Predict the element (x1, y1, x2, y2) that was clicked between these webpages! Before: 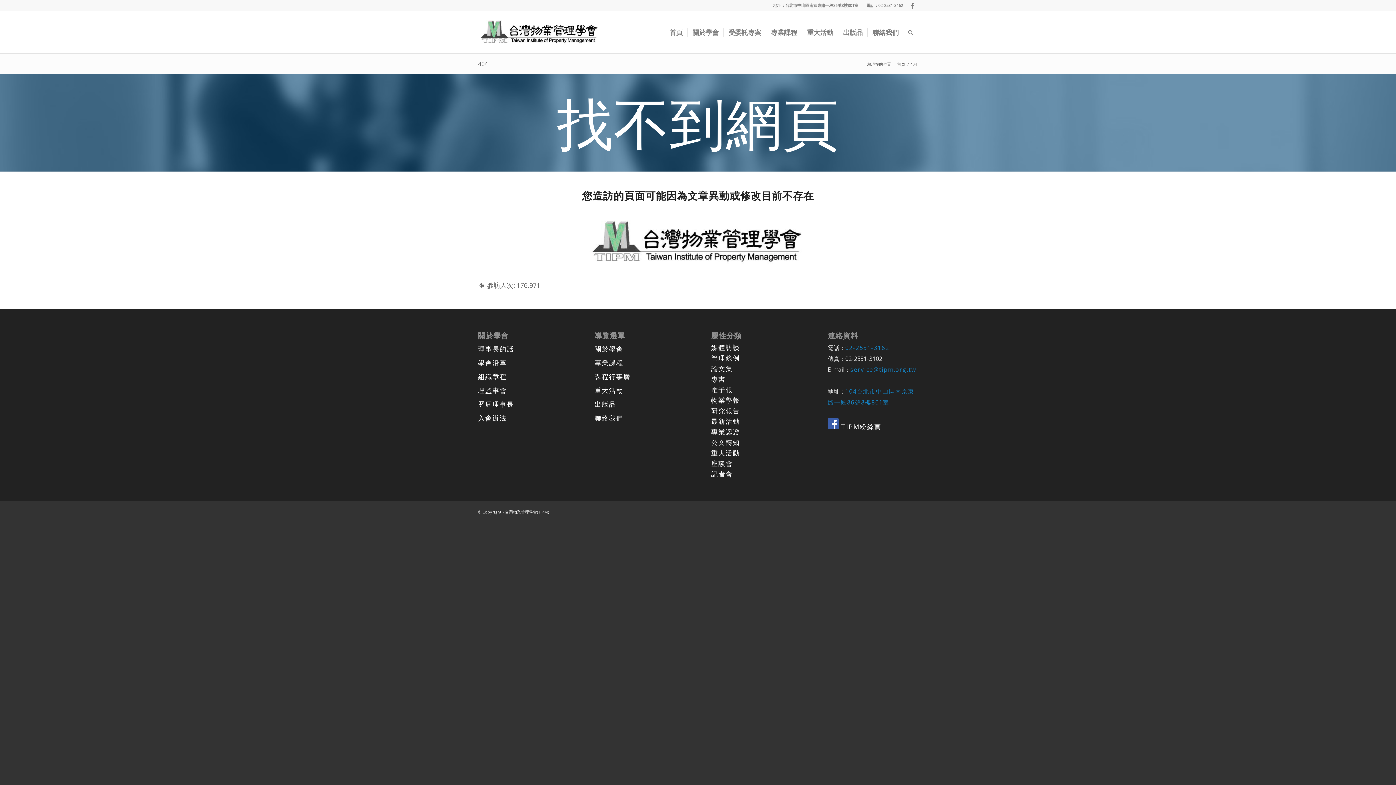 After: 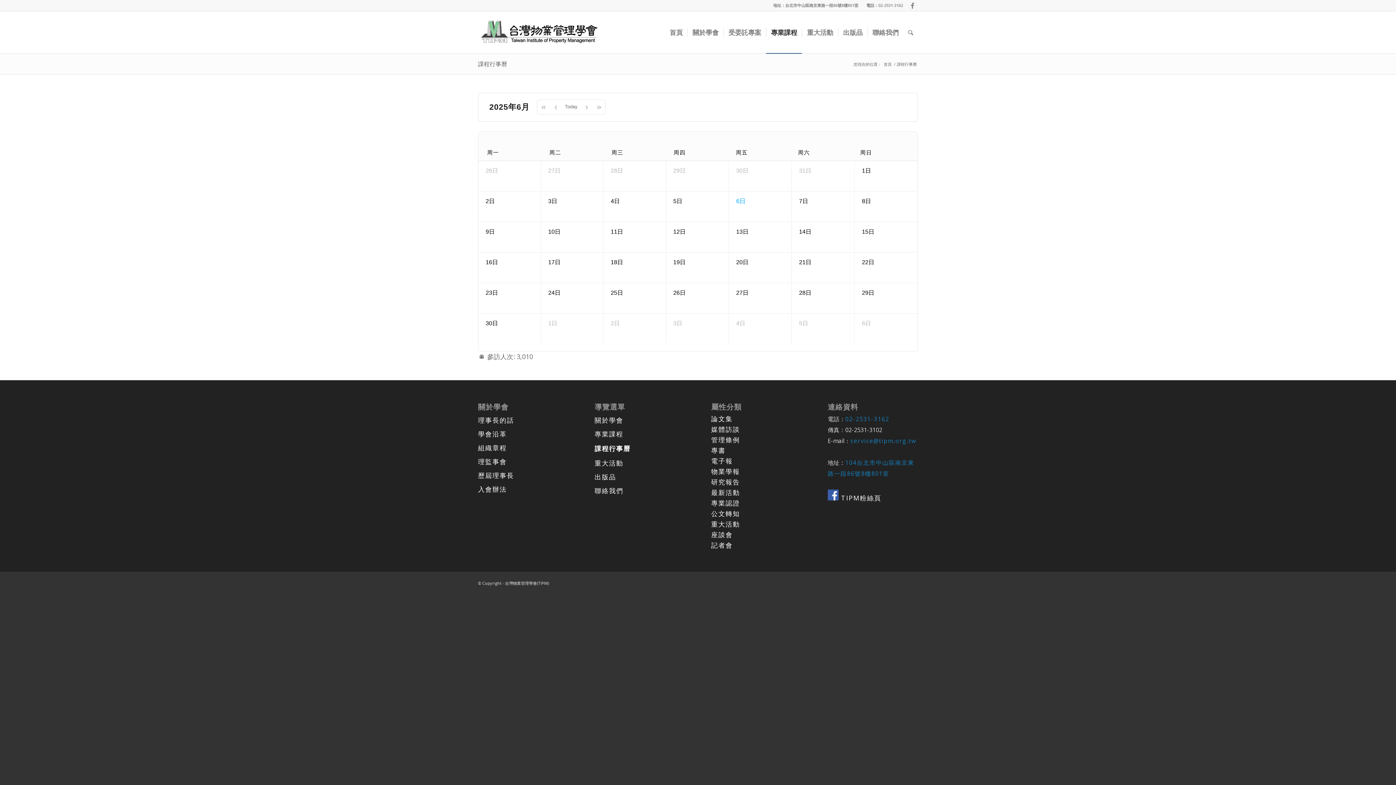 Action: label: 課程行事曆 bbox: (594, 370, 684, 383)